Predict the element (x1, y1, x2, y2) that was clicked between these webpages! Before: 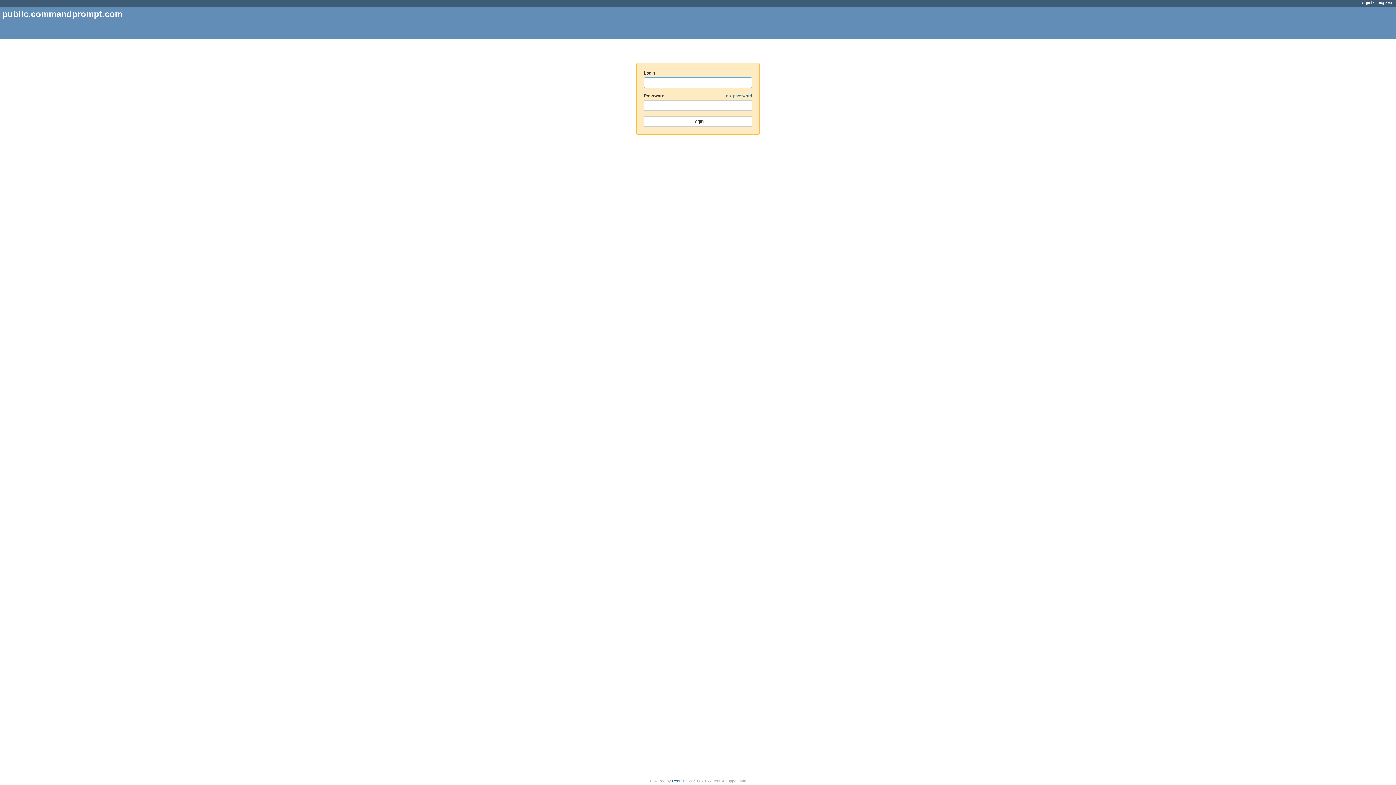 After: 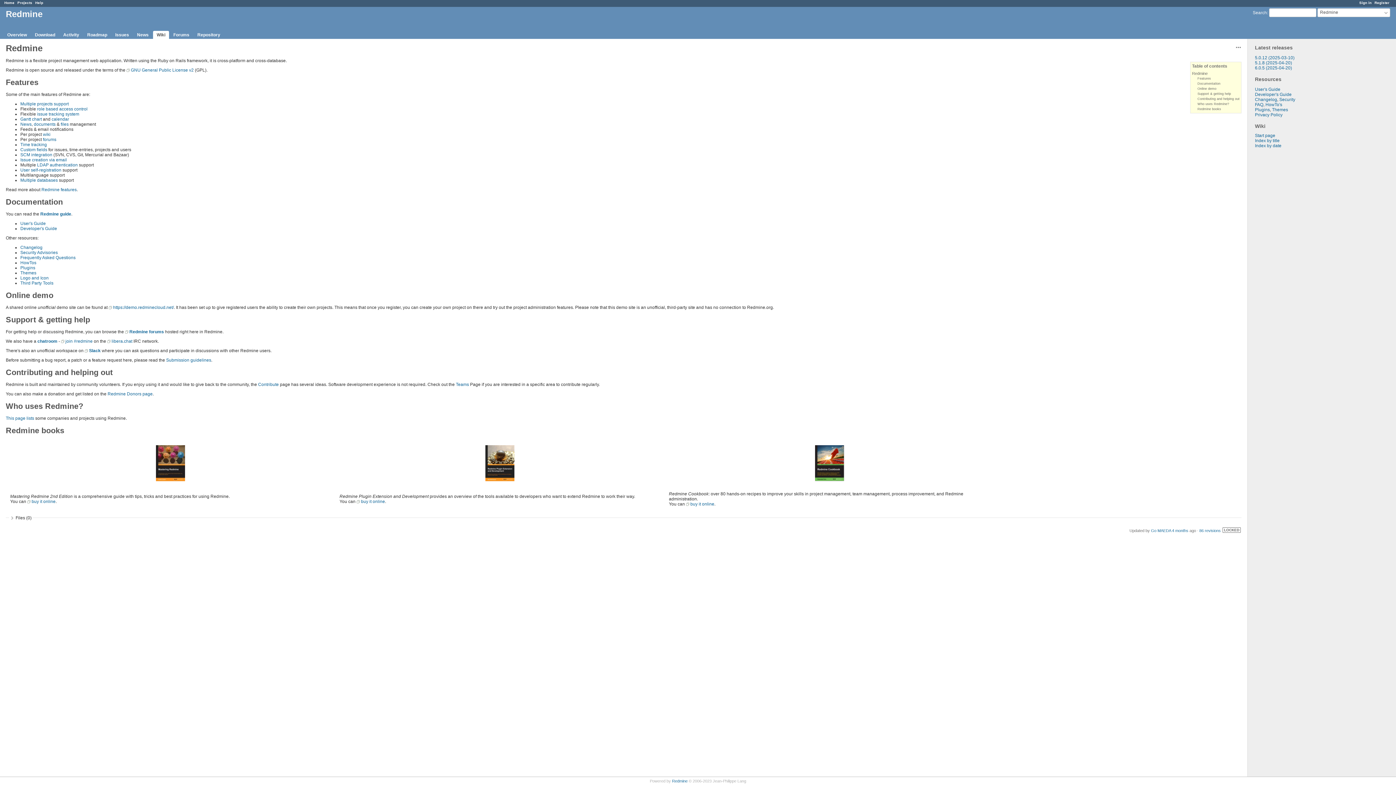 Action: label: Redmine bbox: (672, 779, 687, 783)